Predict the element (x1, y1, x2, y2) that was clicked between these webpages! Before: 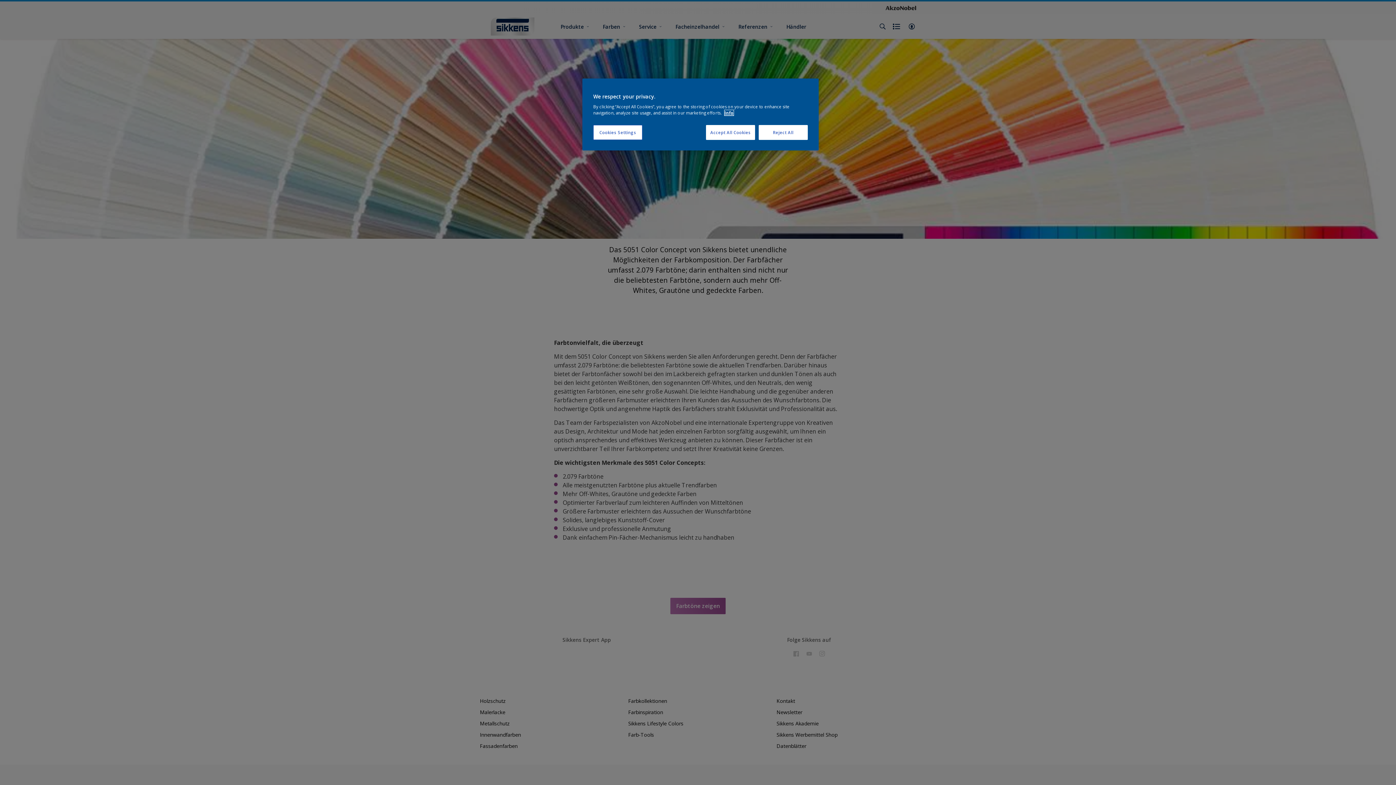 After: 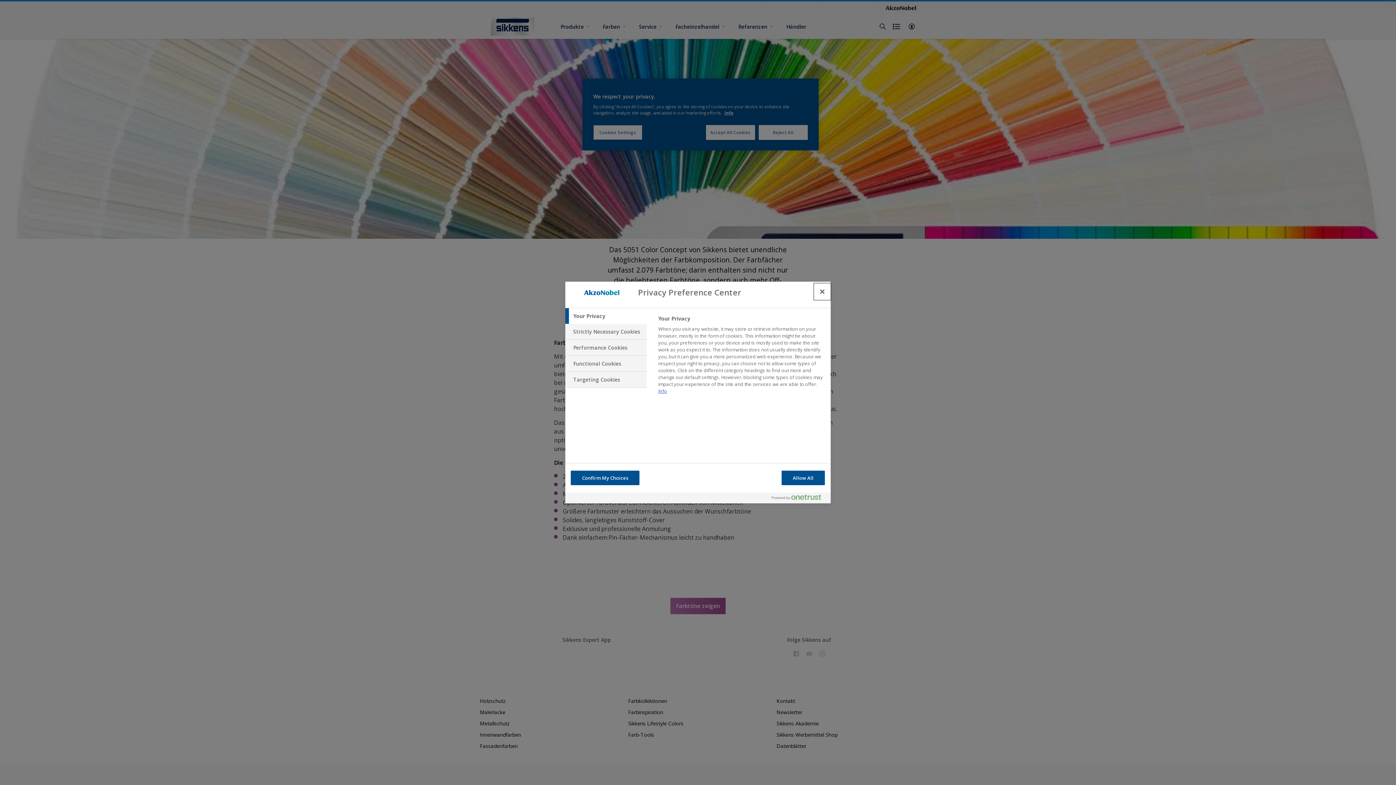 Action: label: Cookies Settings bbox: (593, 125, 642, 140)